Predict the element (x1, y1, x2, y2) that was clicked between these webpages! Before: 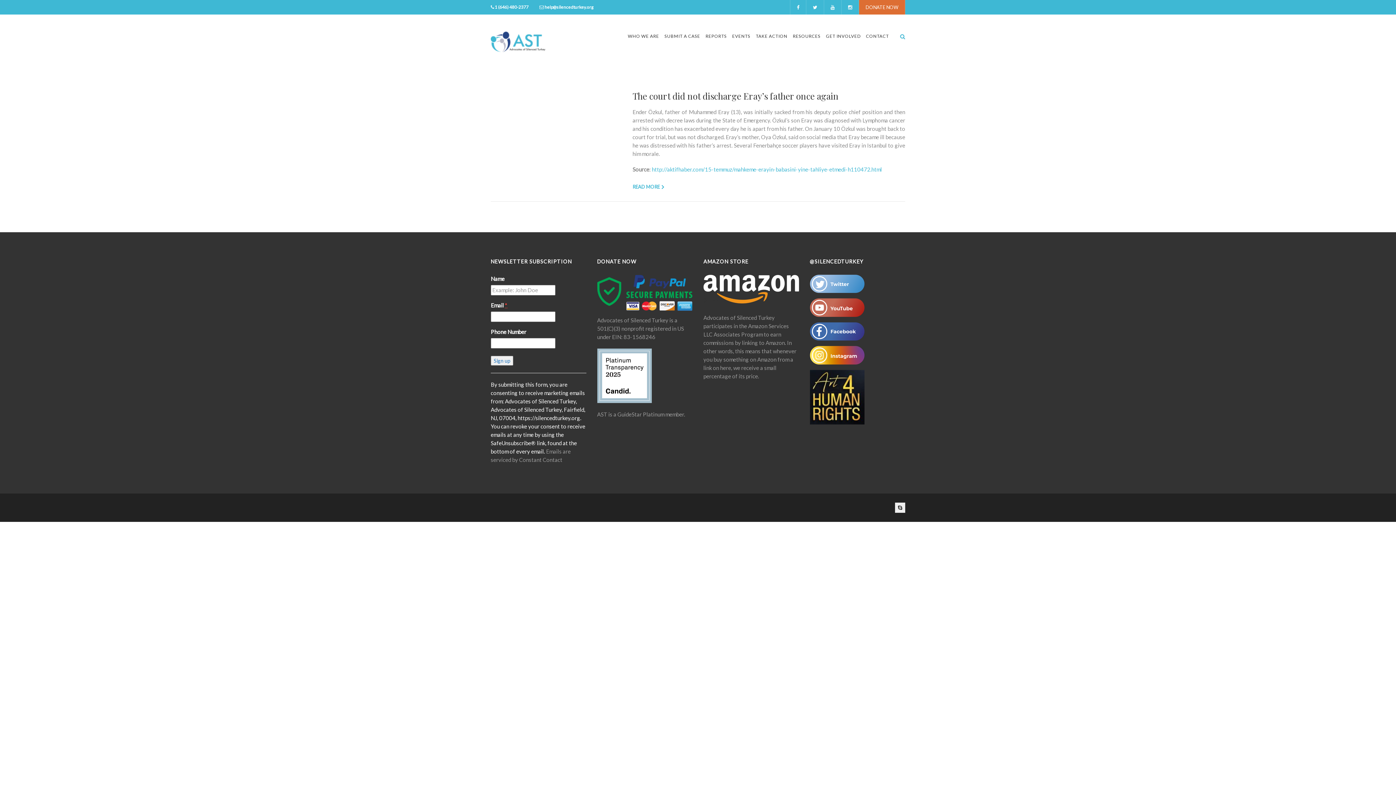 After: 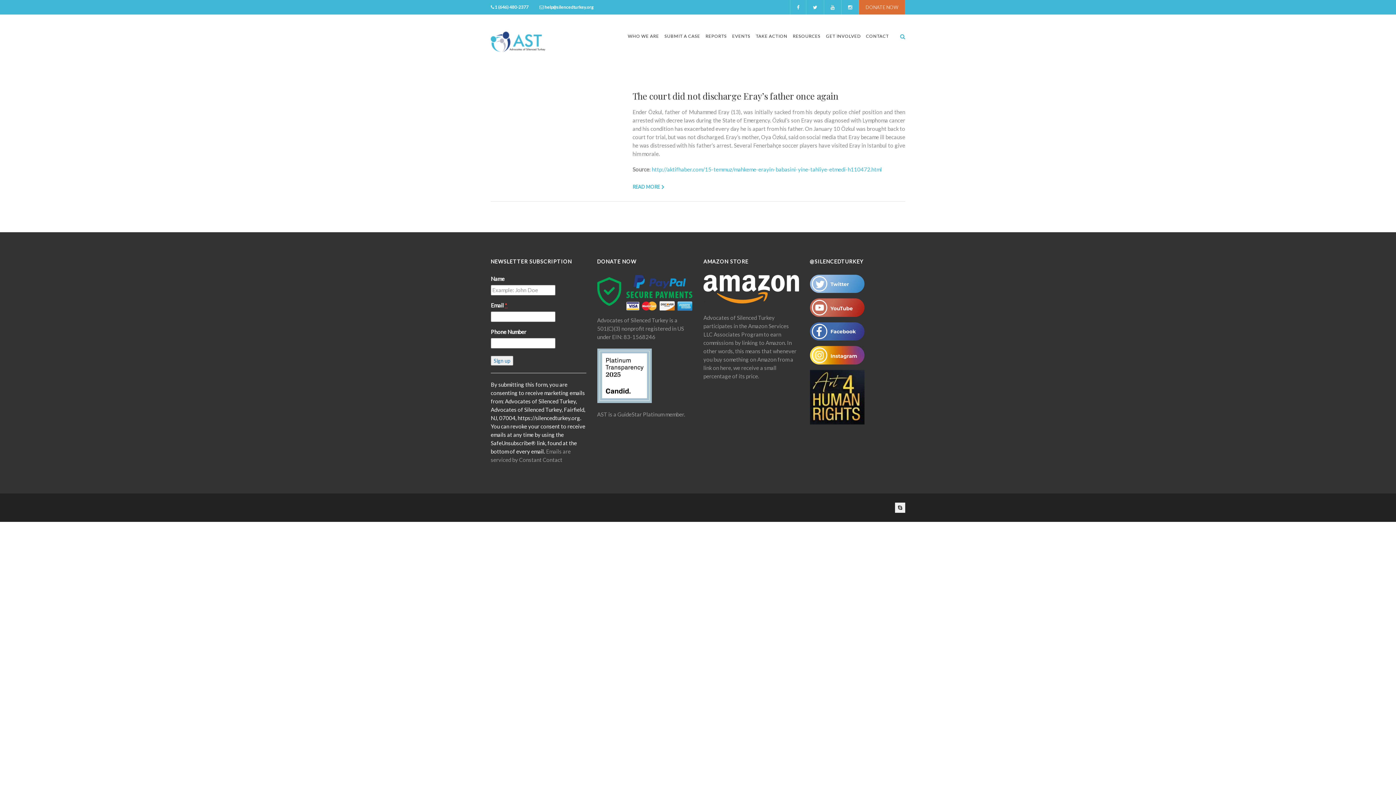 Action: bbox: (859, 0, 905, 14) label: DONATE NOW